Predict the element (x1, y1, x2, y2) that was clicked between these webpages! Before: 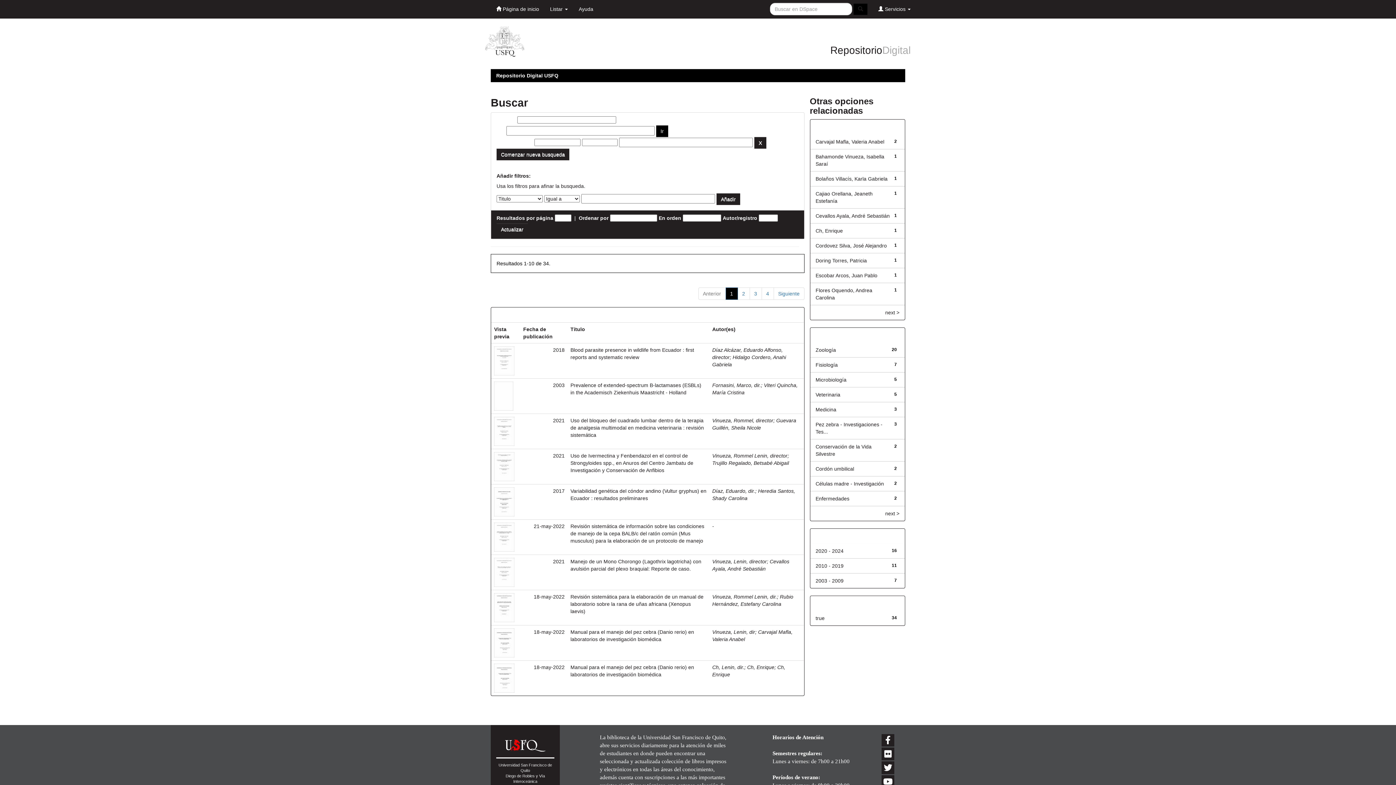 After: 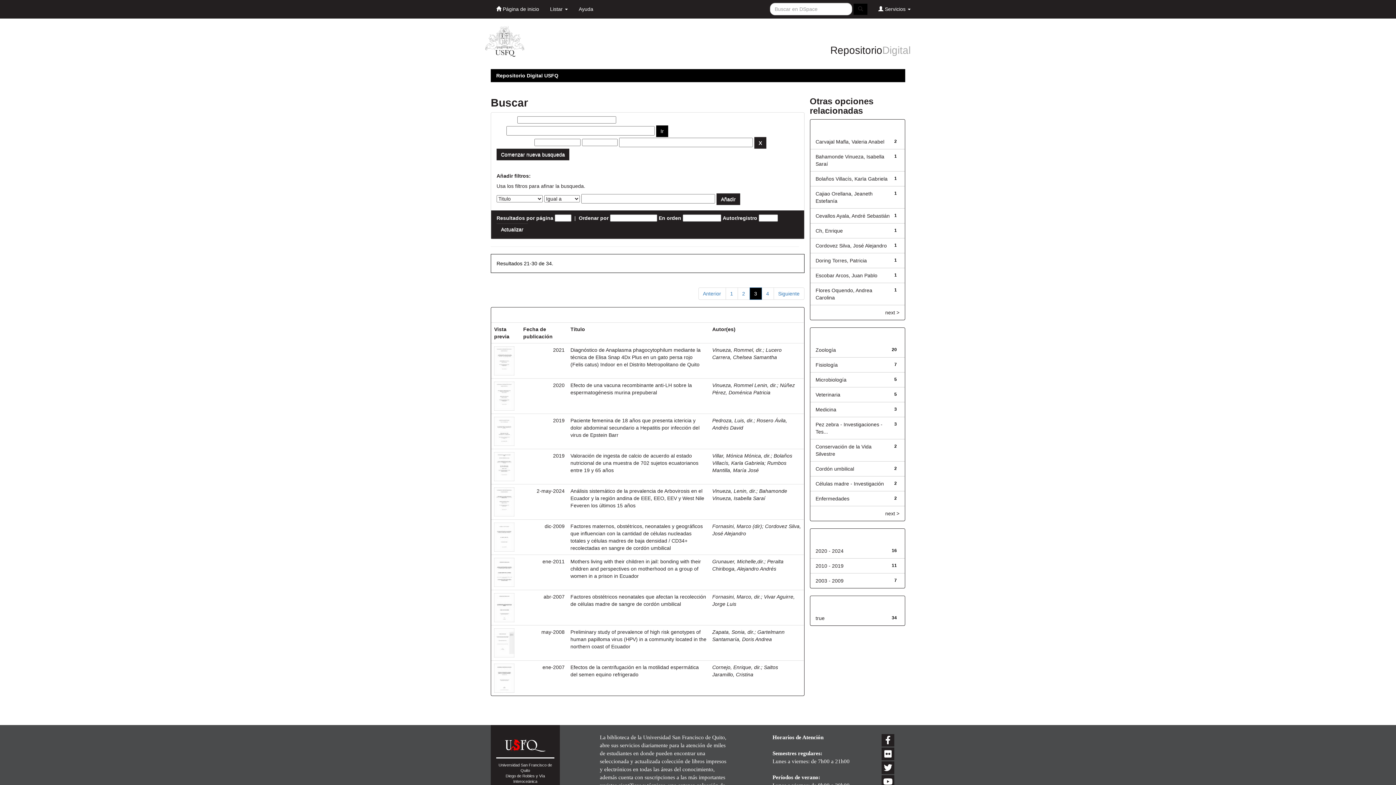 Action: label: 3 bbox: (749, 287, 762, 300)